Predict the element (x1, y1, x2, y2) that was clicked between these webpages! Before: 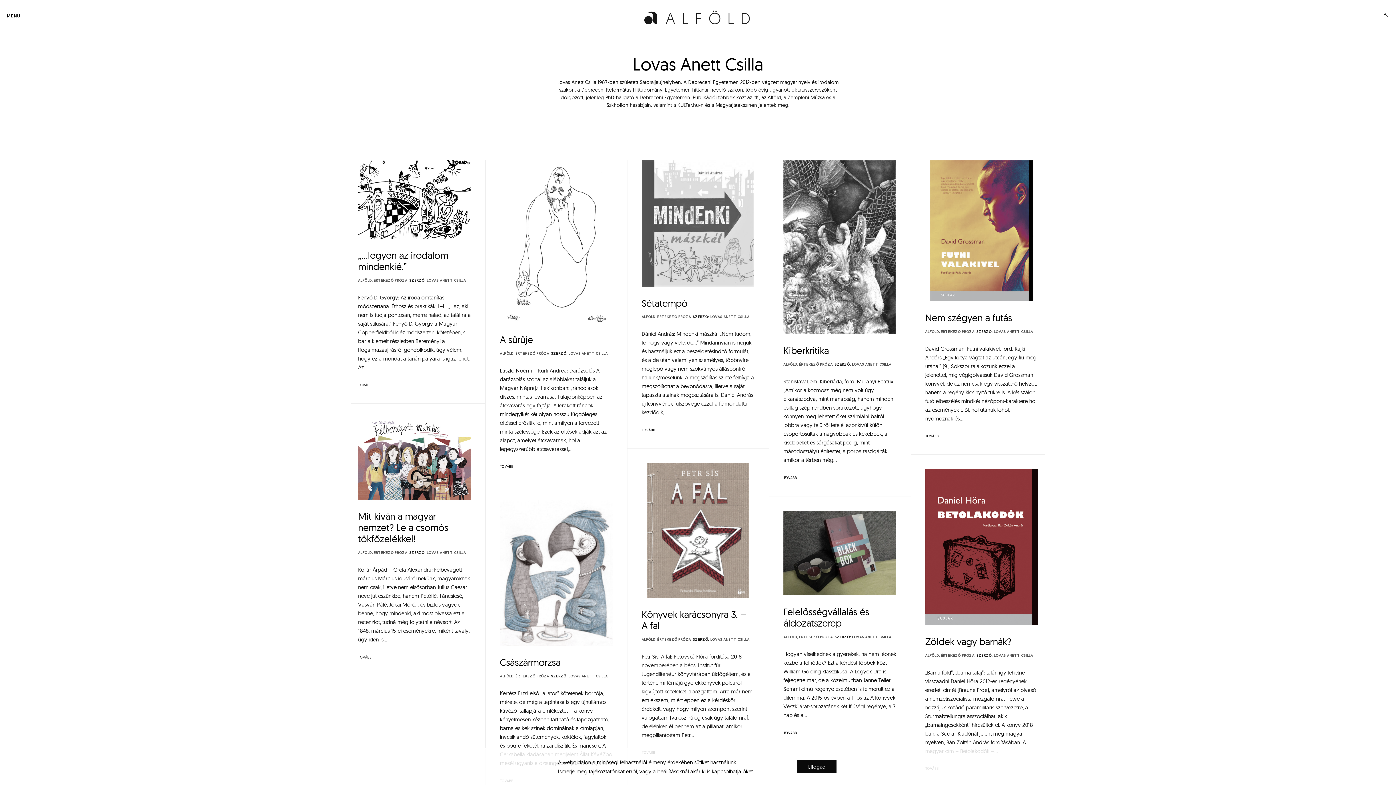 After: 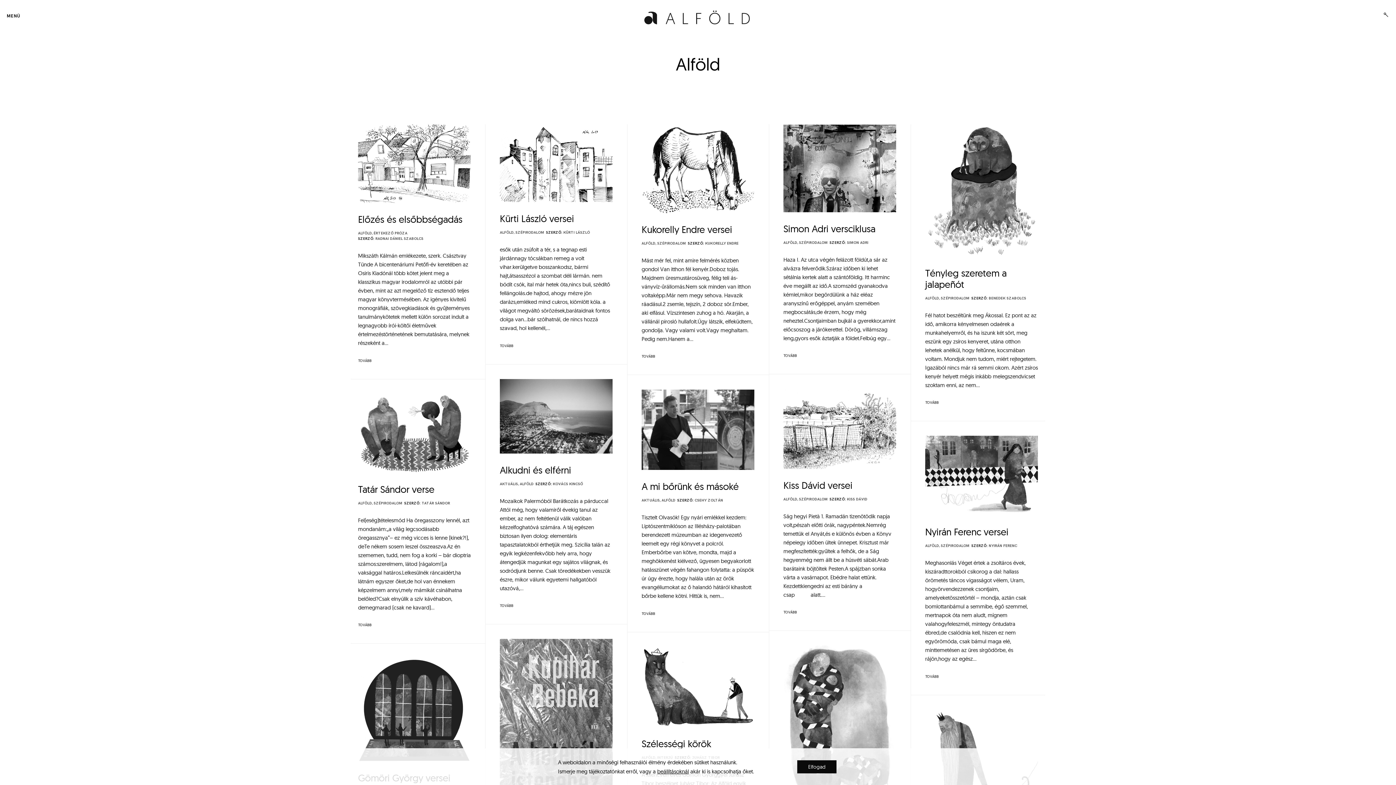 Action: label: ALFÖLD bbox: (358, 278, 372, 282)